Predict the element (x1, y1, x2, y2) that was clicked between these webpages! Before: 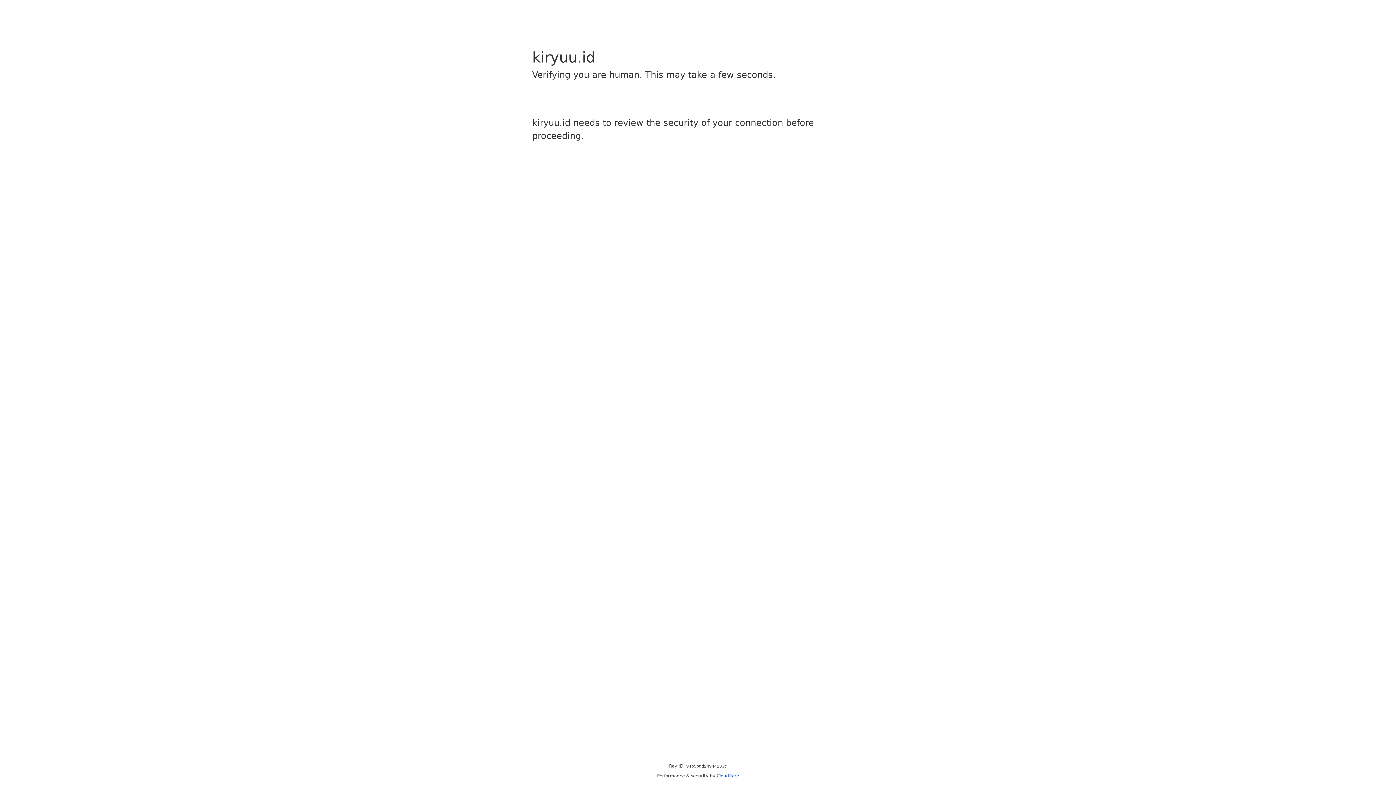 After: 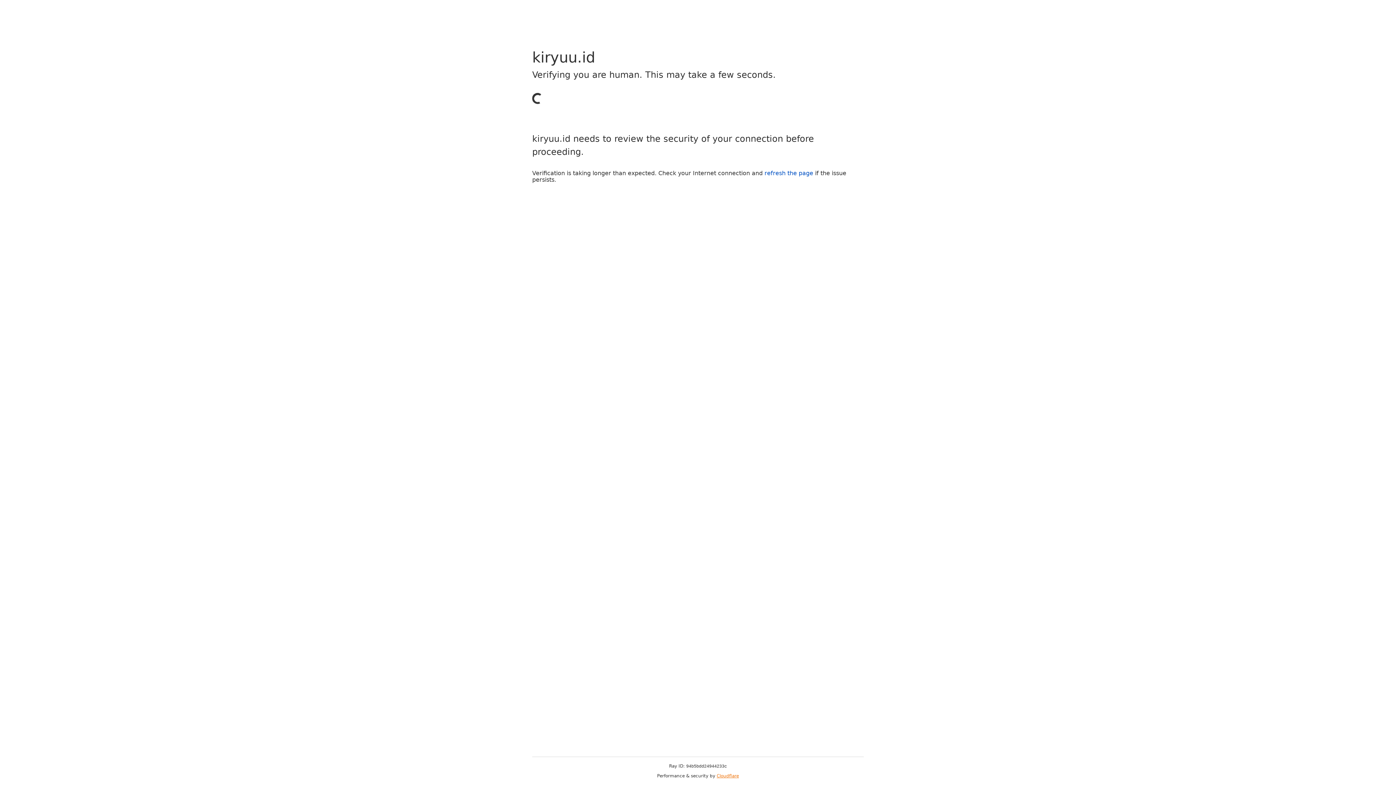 Action: bbox: (716, 773, 739, 778) label: Cloudflare